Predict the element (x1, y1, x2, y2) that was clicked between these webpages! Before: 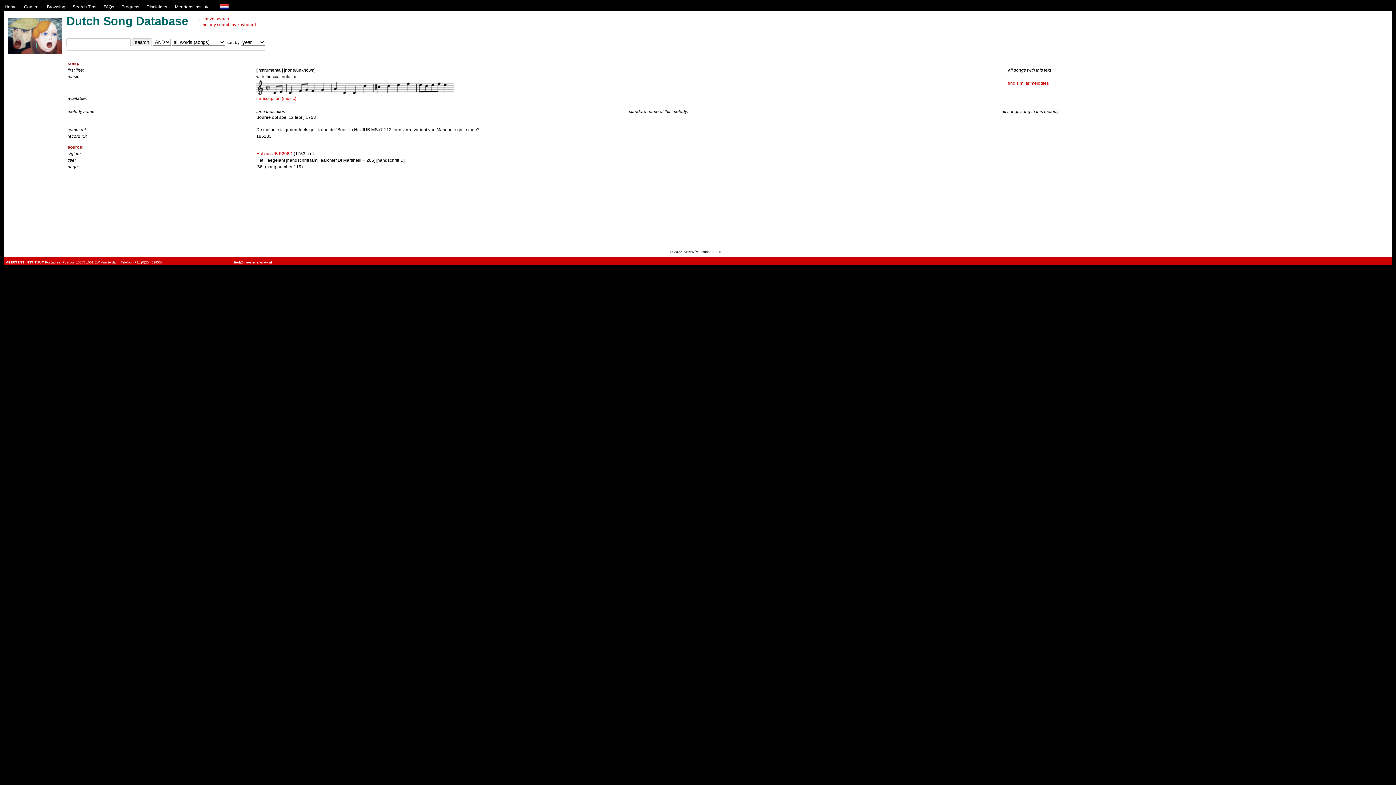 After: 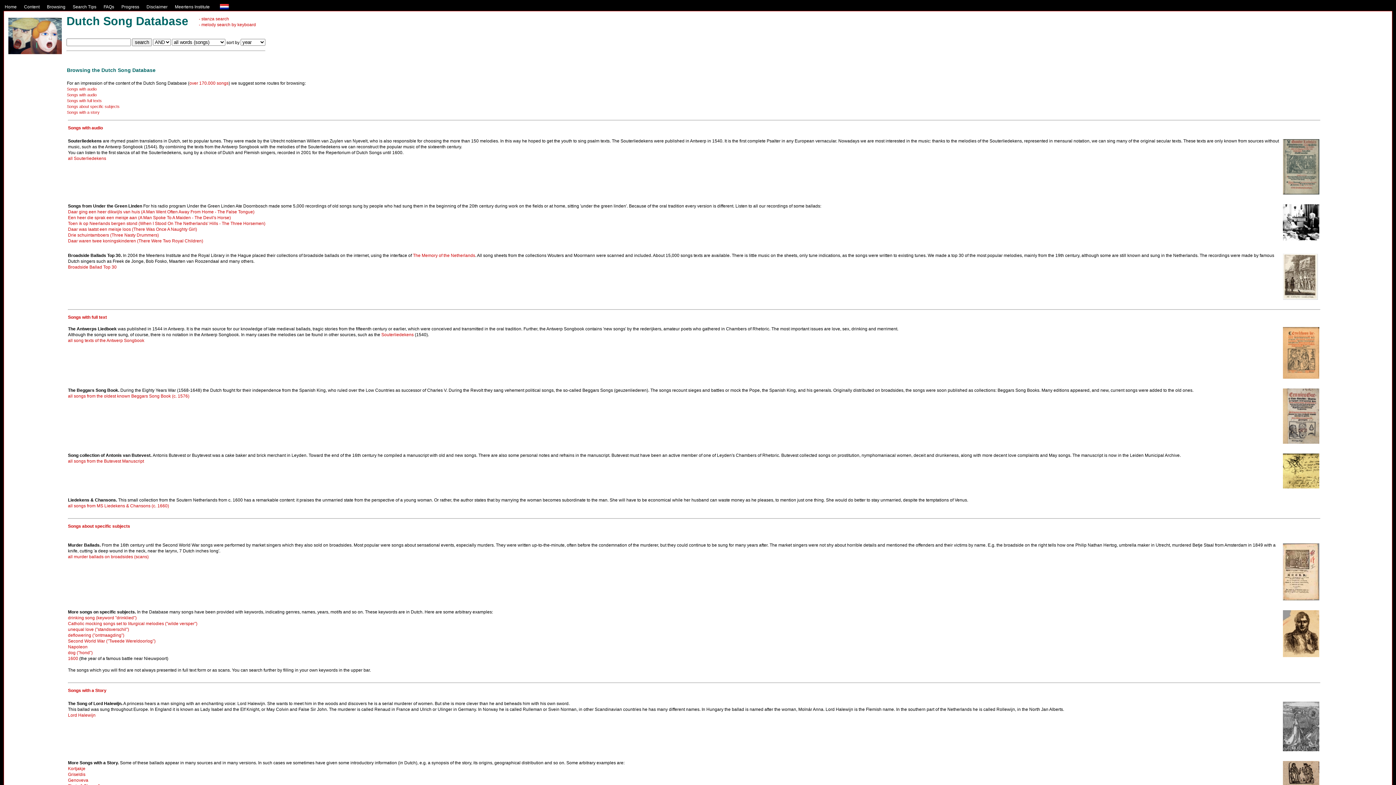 Action: bbox: (46, 4, 65, 9) label: Browsing